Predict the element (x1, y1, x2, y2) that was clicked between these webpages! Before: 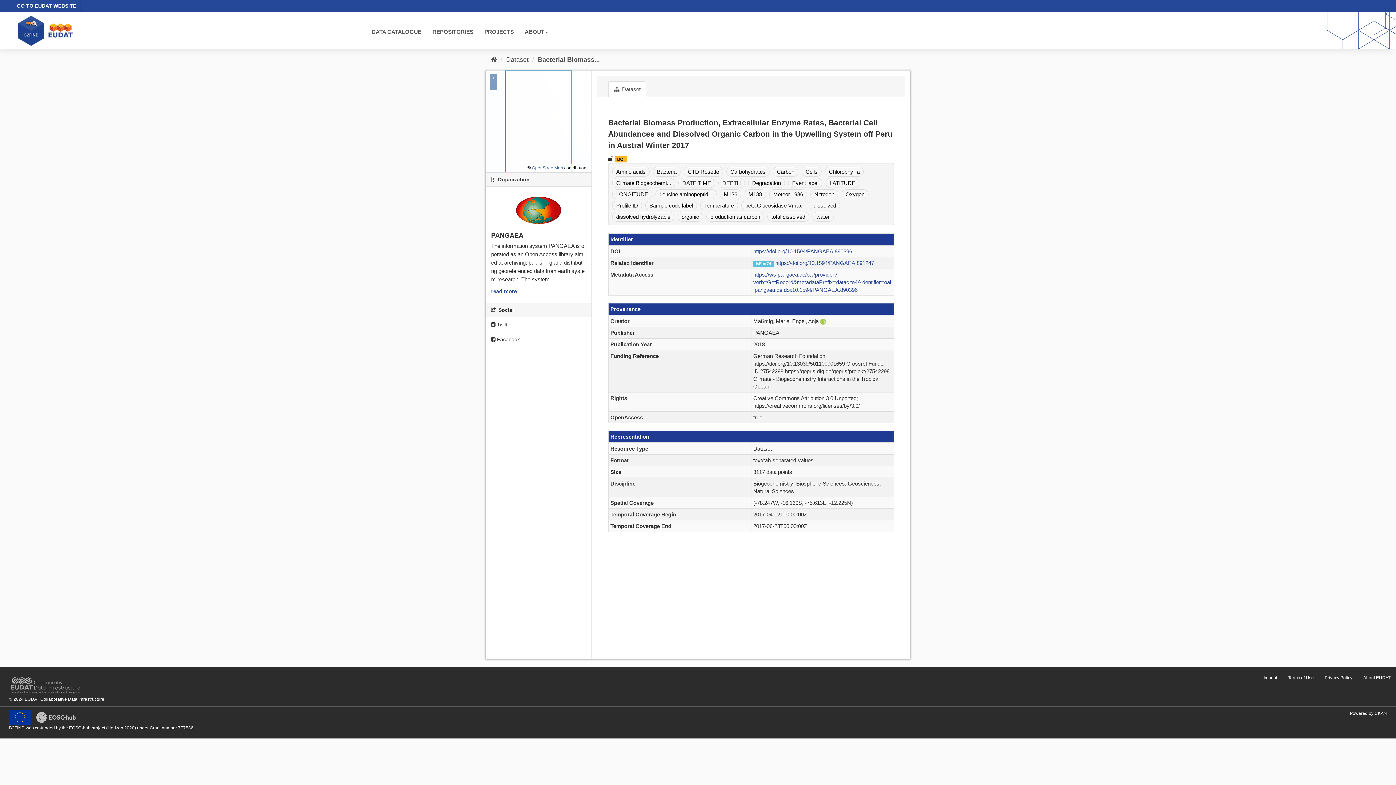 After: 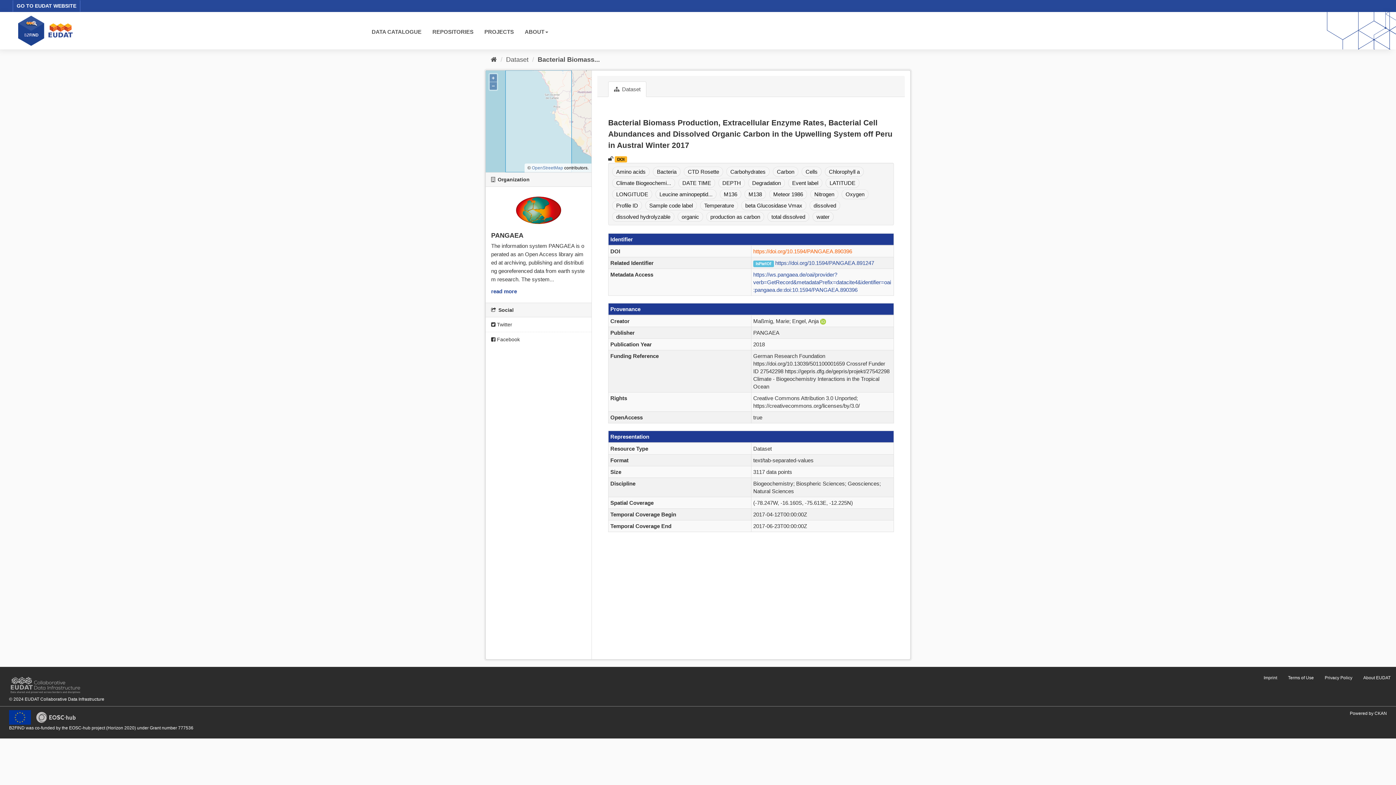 Action: label: https://doi.org/10.1594/PANGAEA.890396 bbox: (753, 248, 852, 254)